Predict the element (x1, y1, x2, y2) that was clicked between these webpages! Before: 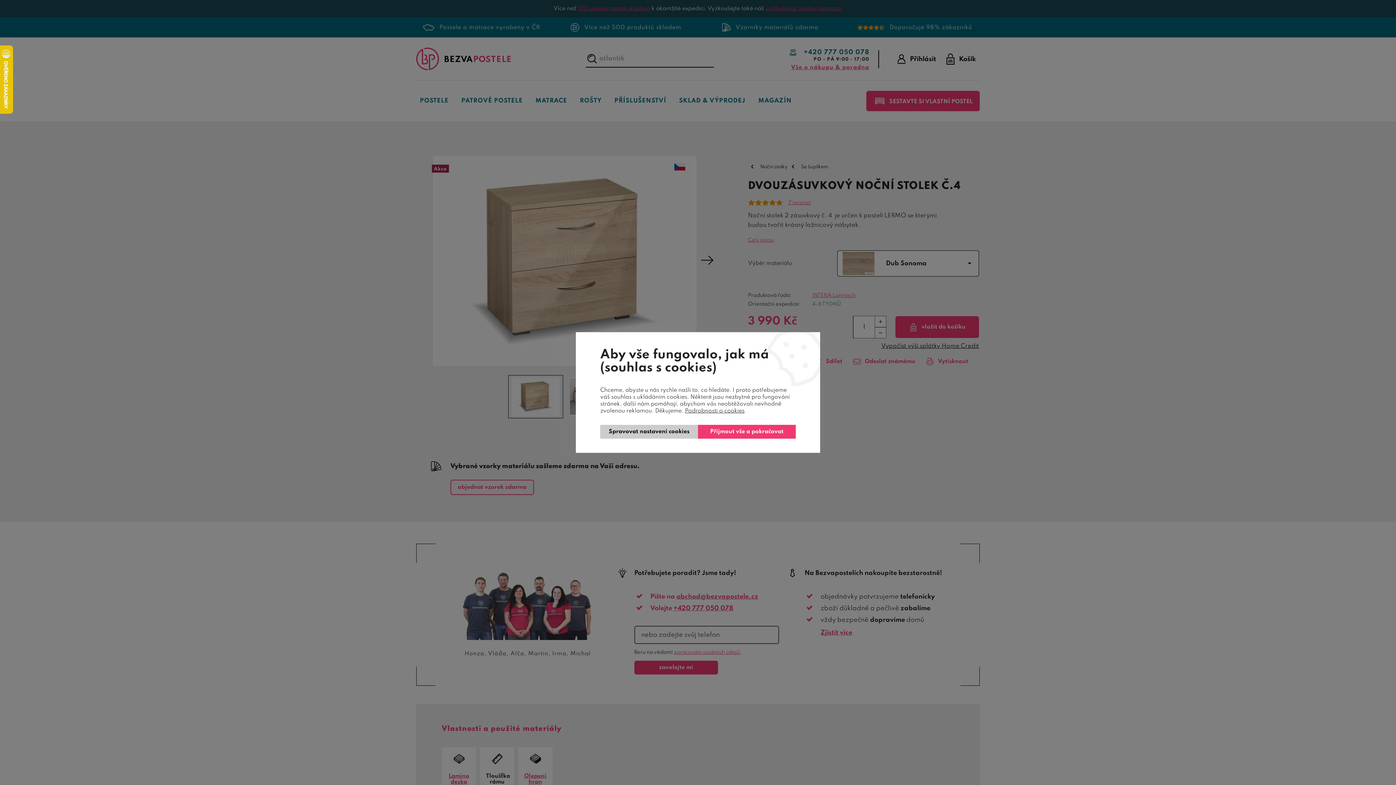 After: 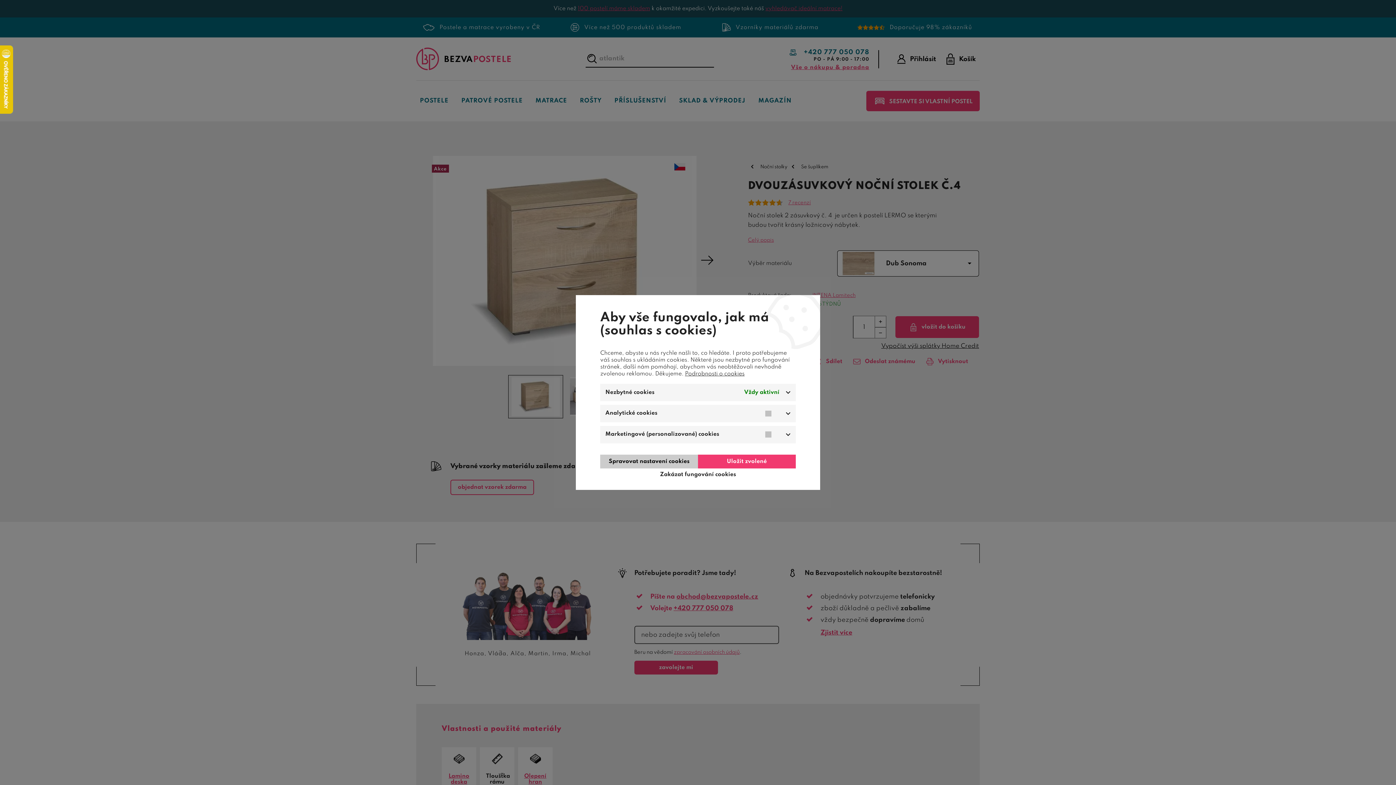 Action: label: Spravovat nastavení cookies bbox: (600, 425, 698, 439)